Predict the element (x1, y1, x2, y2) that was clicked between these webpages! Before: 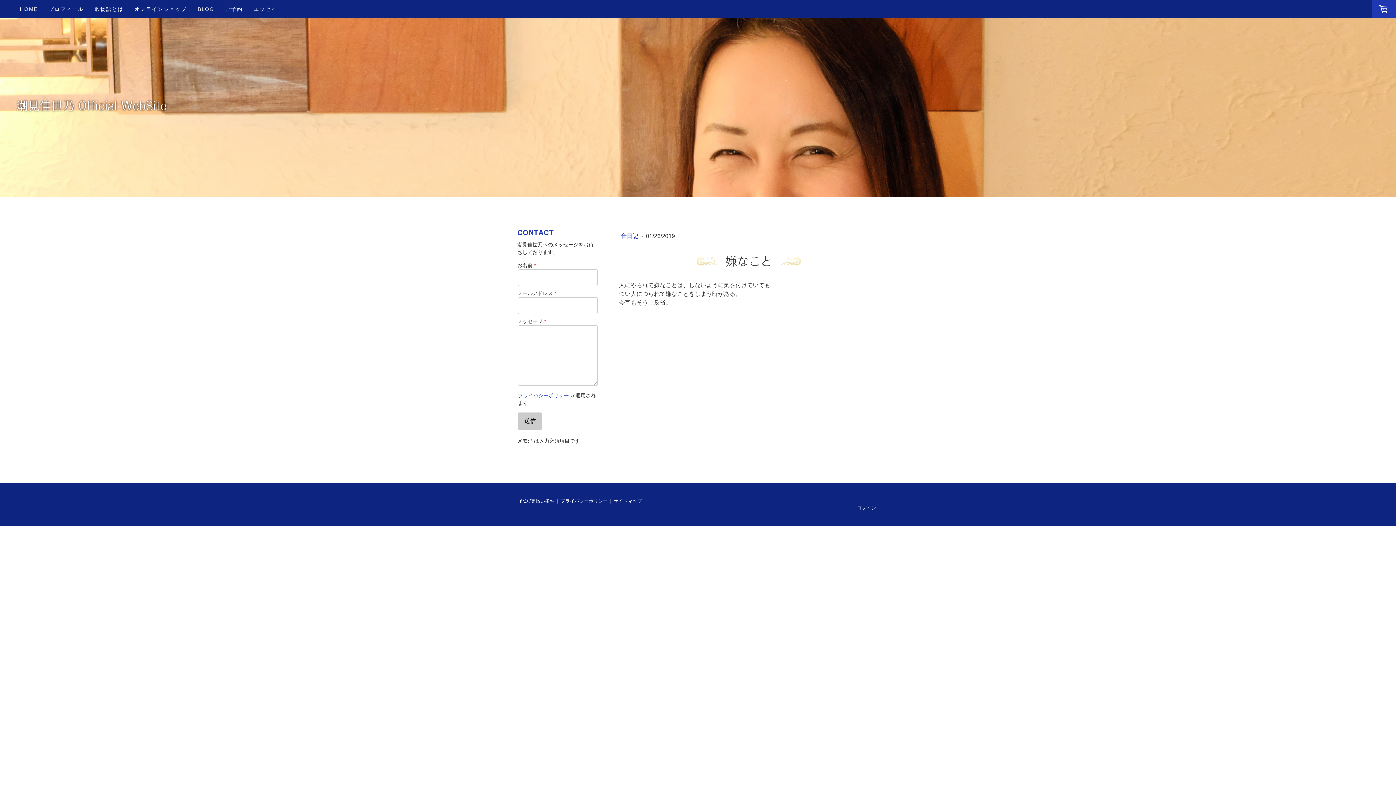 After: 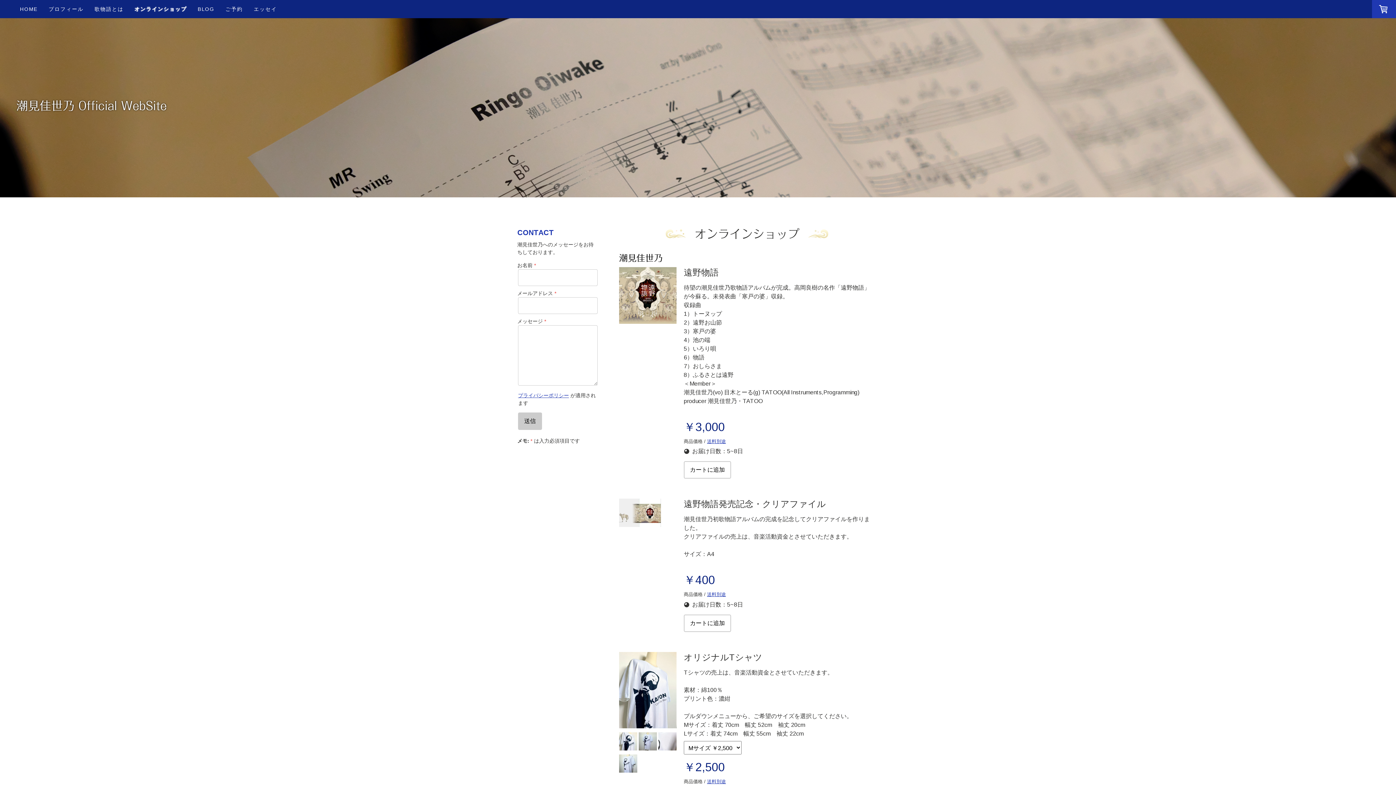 Action: label: オンラインショップ bbox: (129, 0, 192, 17)